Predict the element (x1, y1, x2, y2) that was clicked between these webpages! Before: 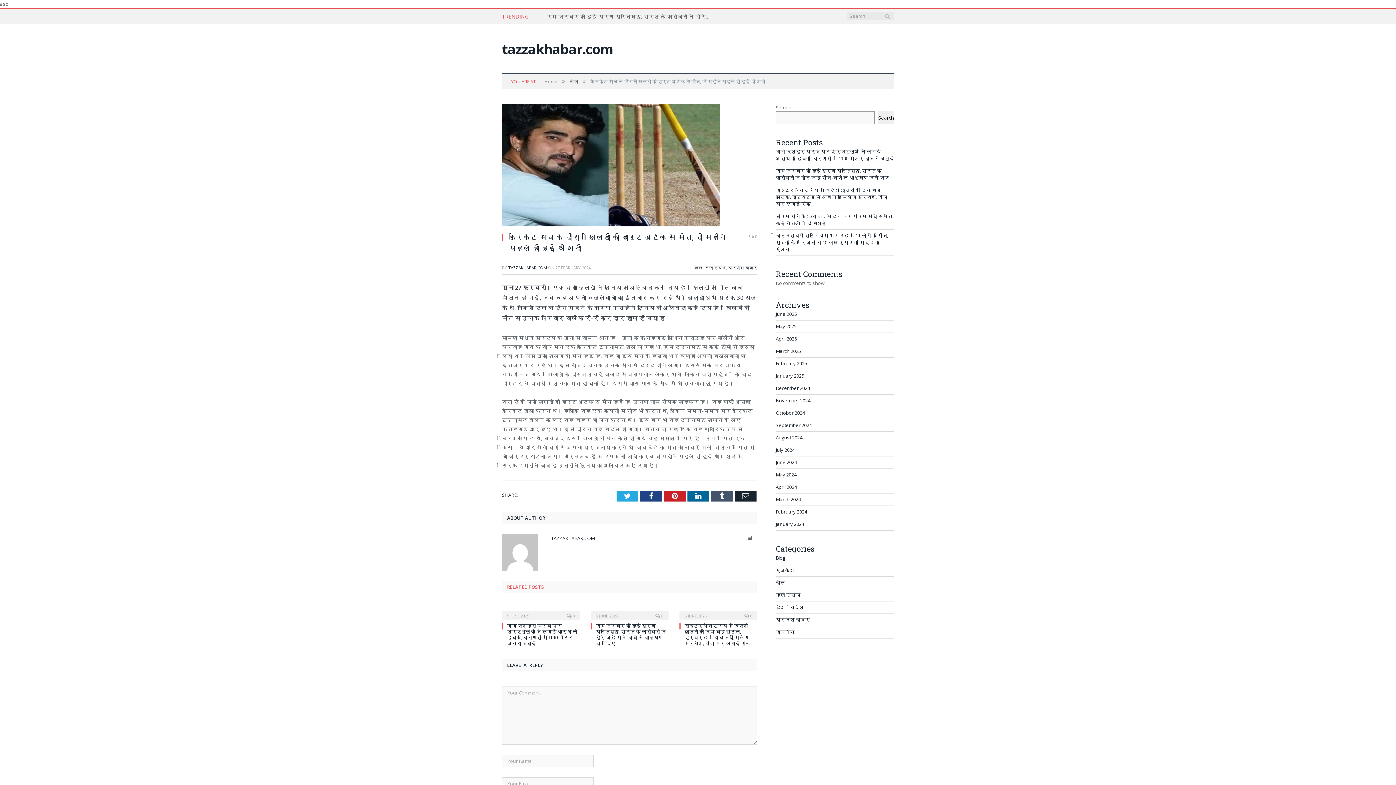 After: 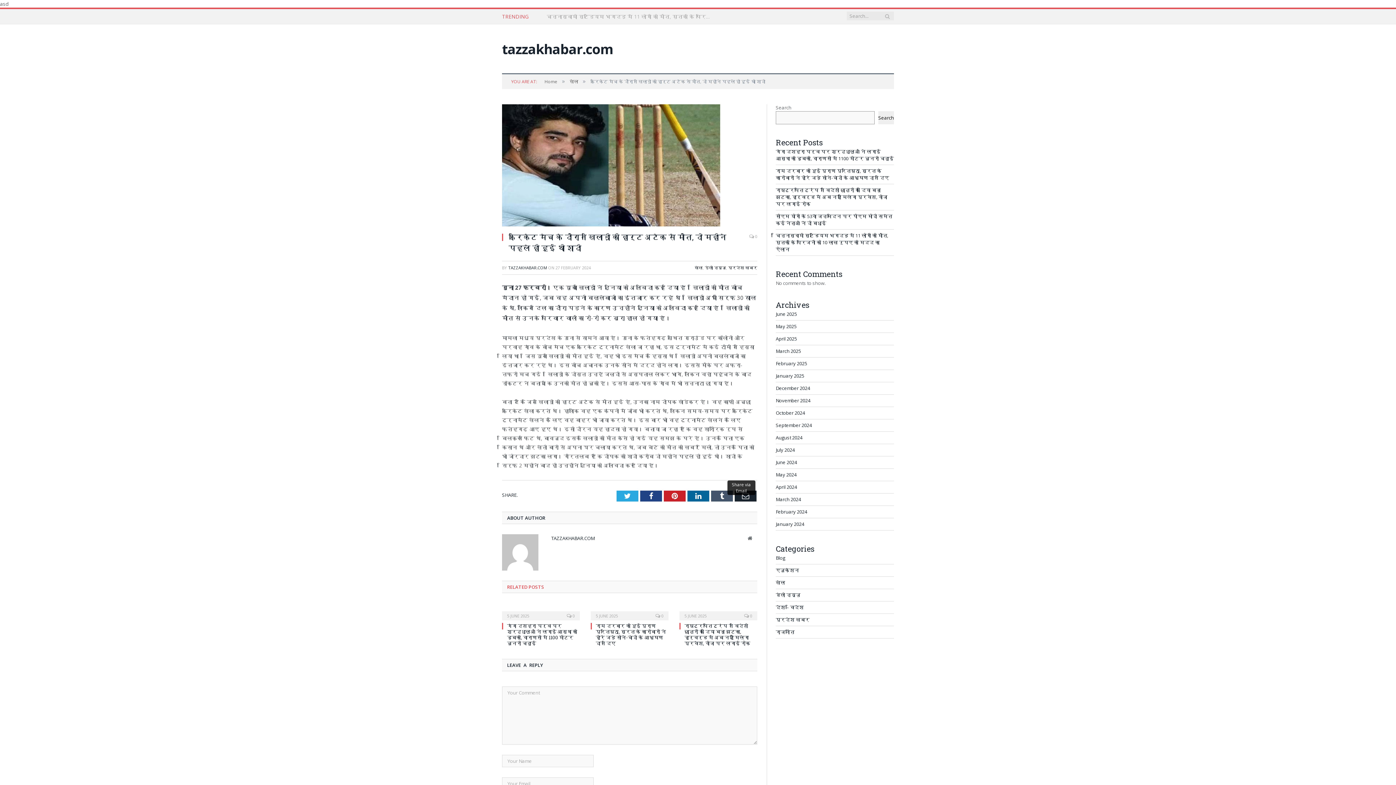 Action: bbox: (734, 490, 756, 501) label: Email